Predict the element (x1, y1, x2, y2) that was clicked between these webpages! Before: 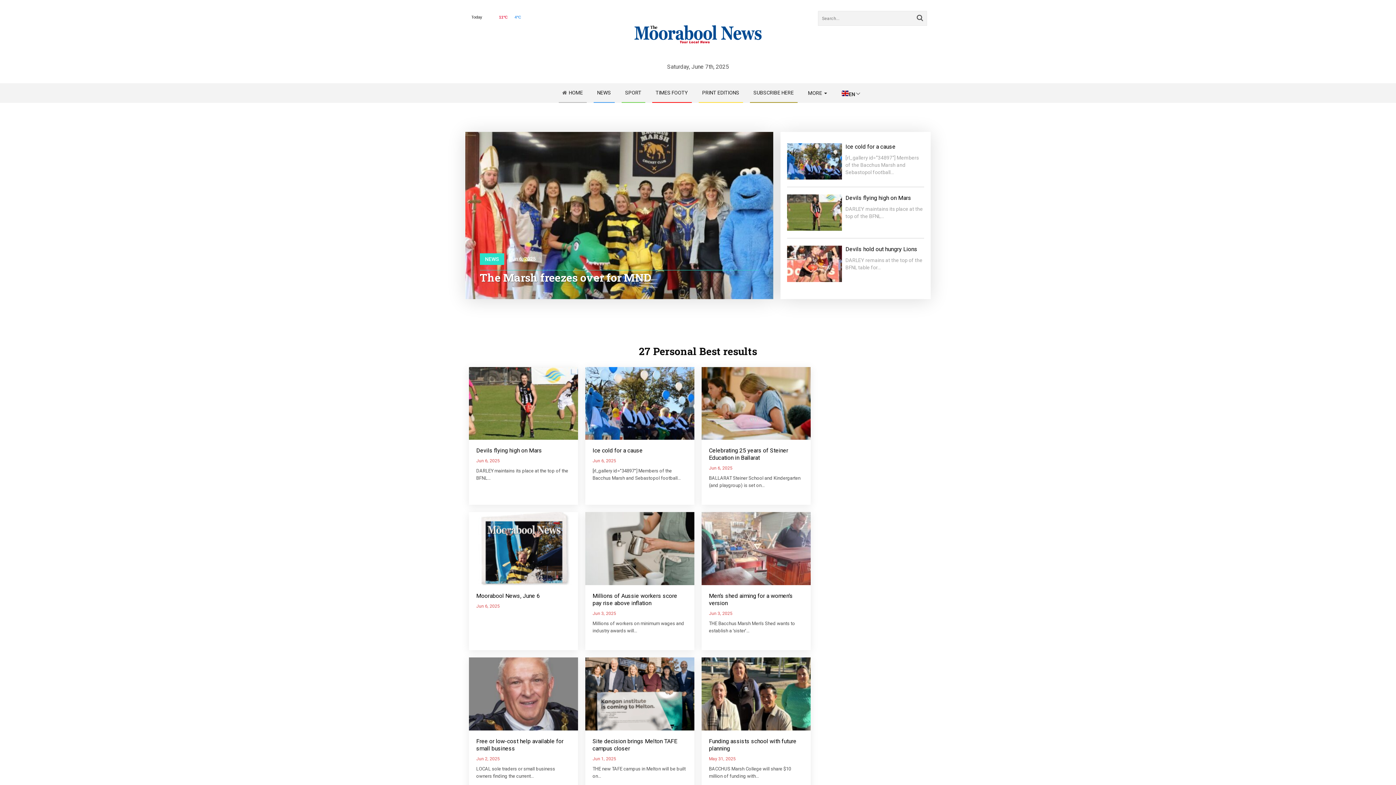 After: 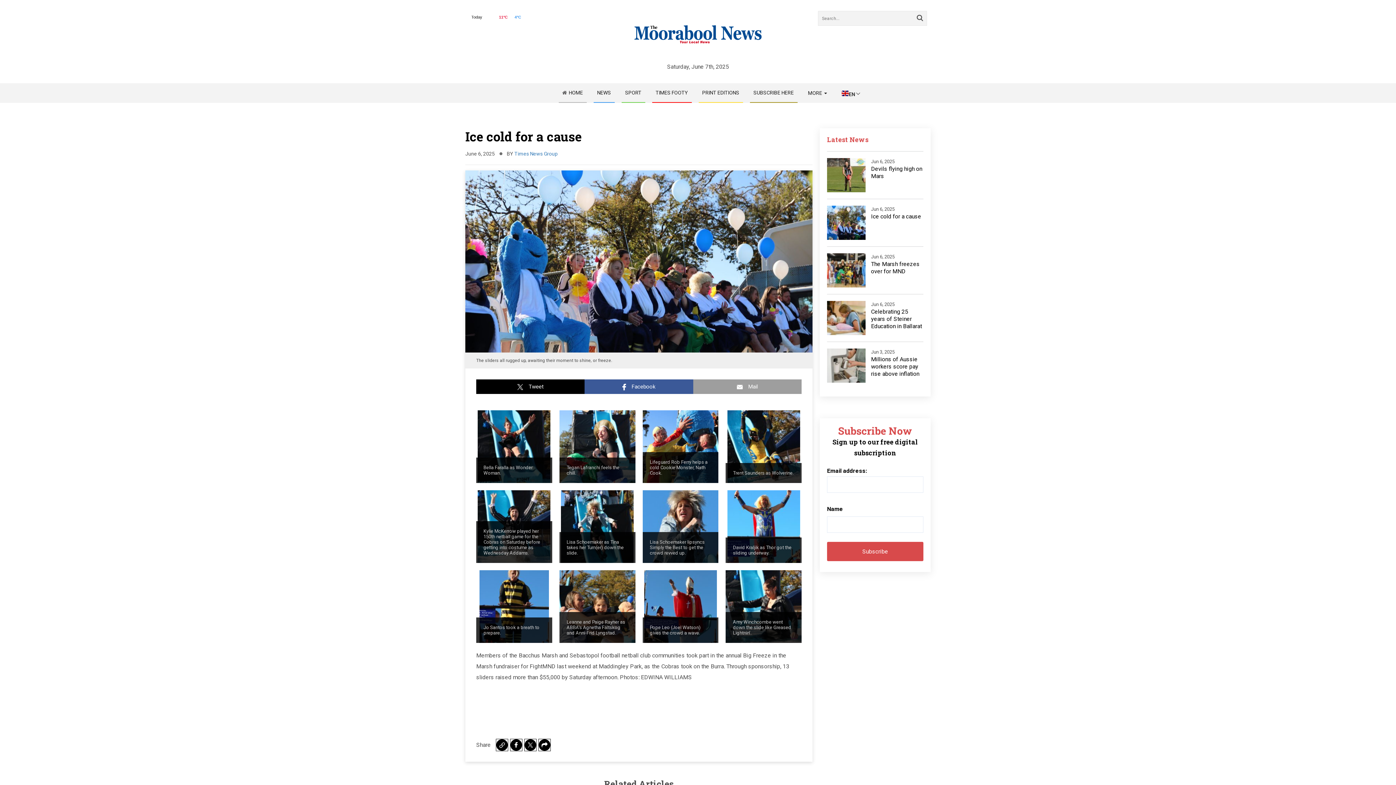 Action: label: Ice cold for a cause
[rl_gallery id="34897"] Members of the Bacchus Marsh and Sebastopol football… bbox: (787, 143, 924, 175)